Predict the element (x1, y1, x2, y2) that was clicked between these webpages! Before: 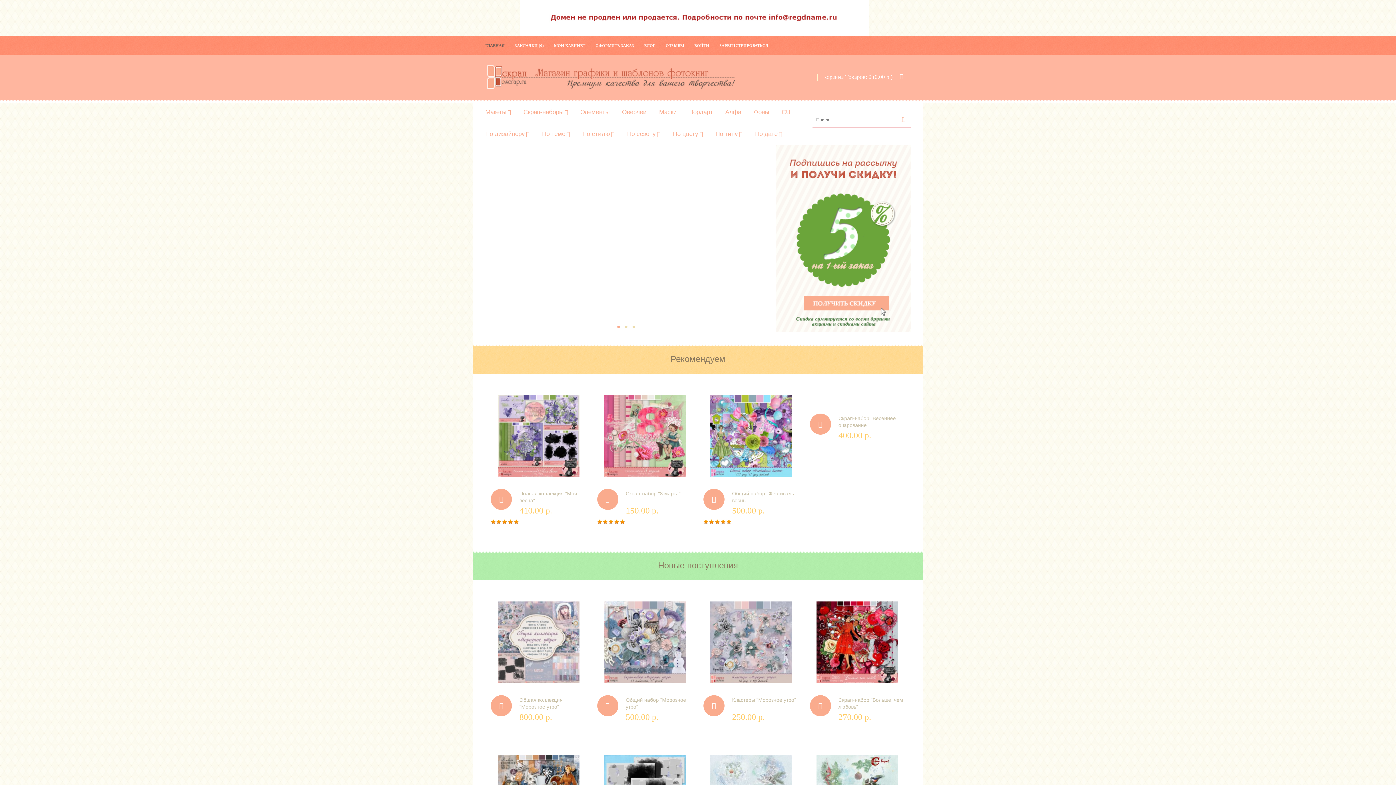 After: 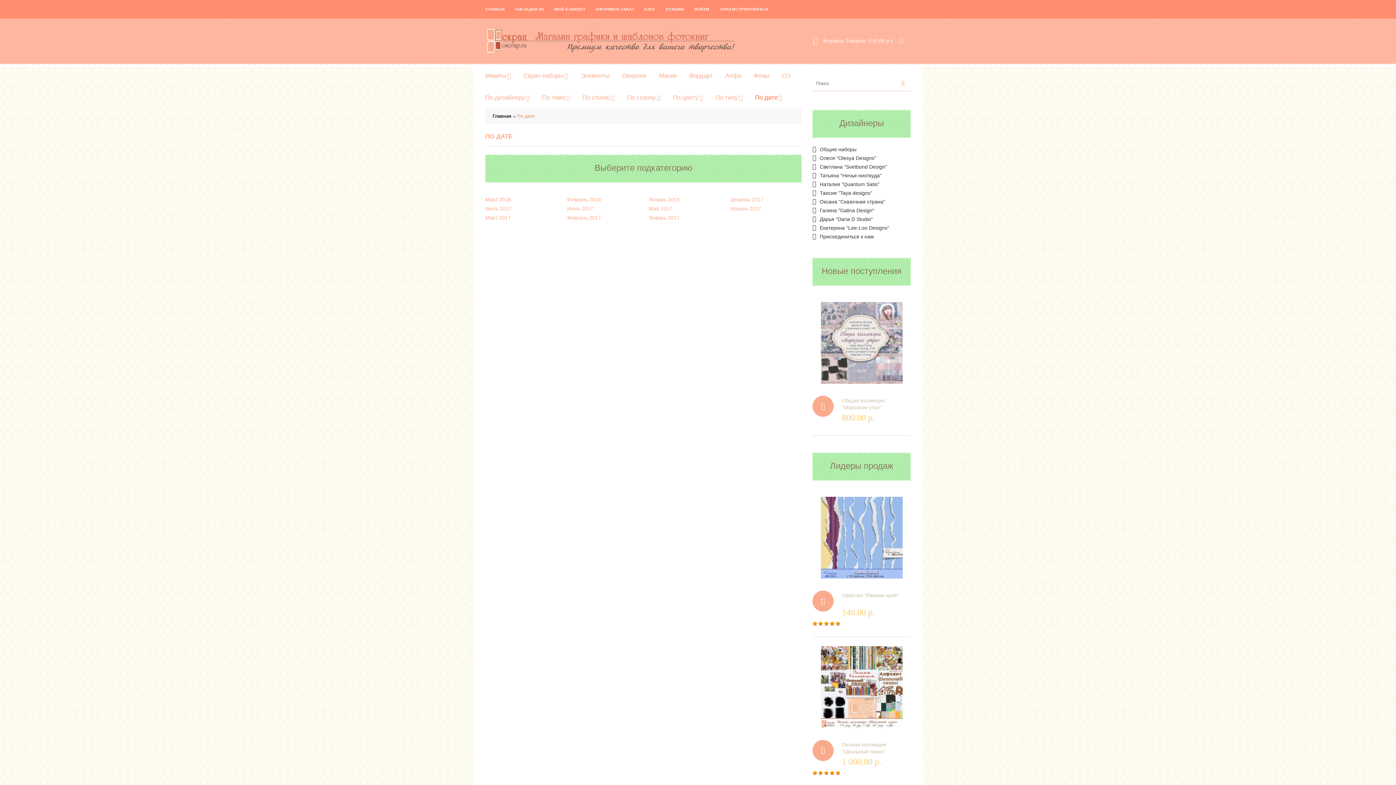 Action: bbox: (755, 130, 782, 137) label: По дате